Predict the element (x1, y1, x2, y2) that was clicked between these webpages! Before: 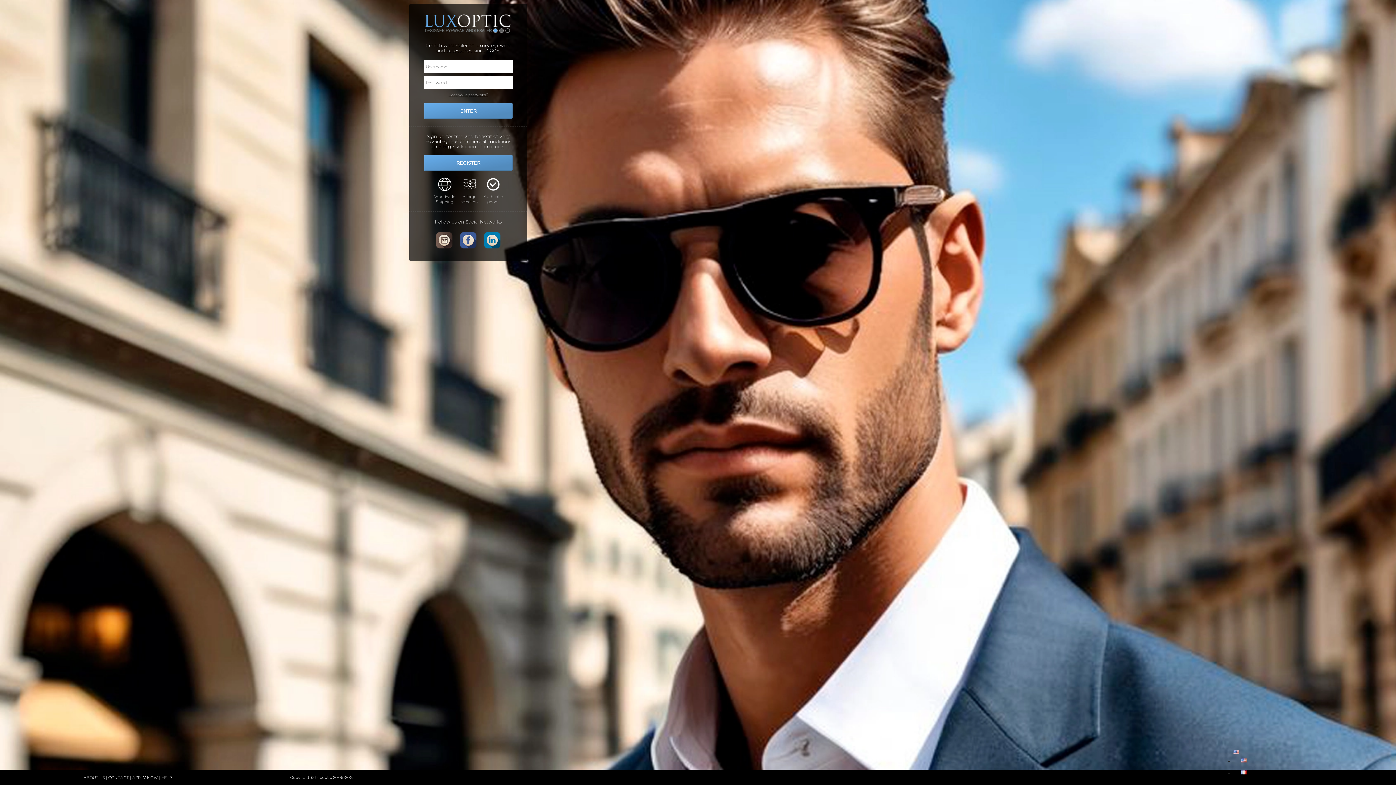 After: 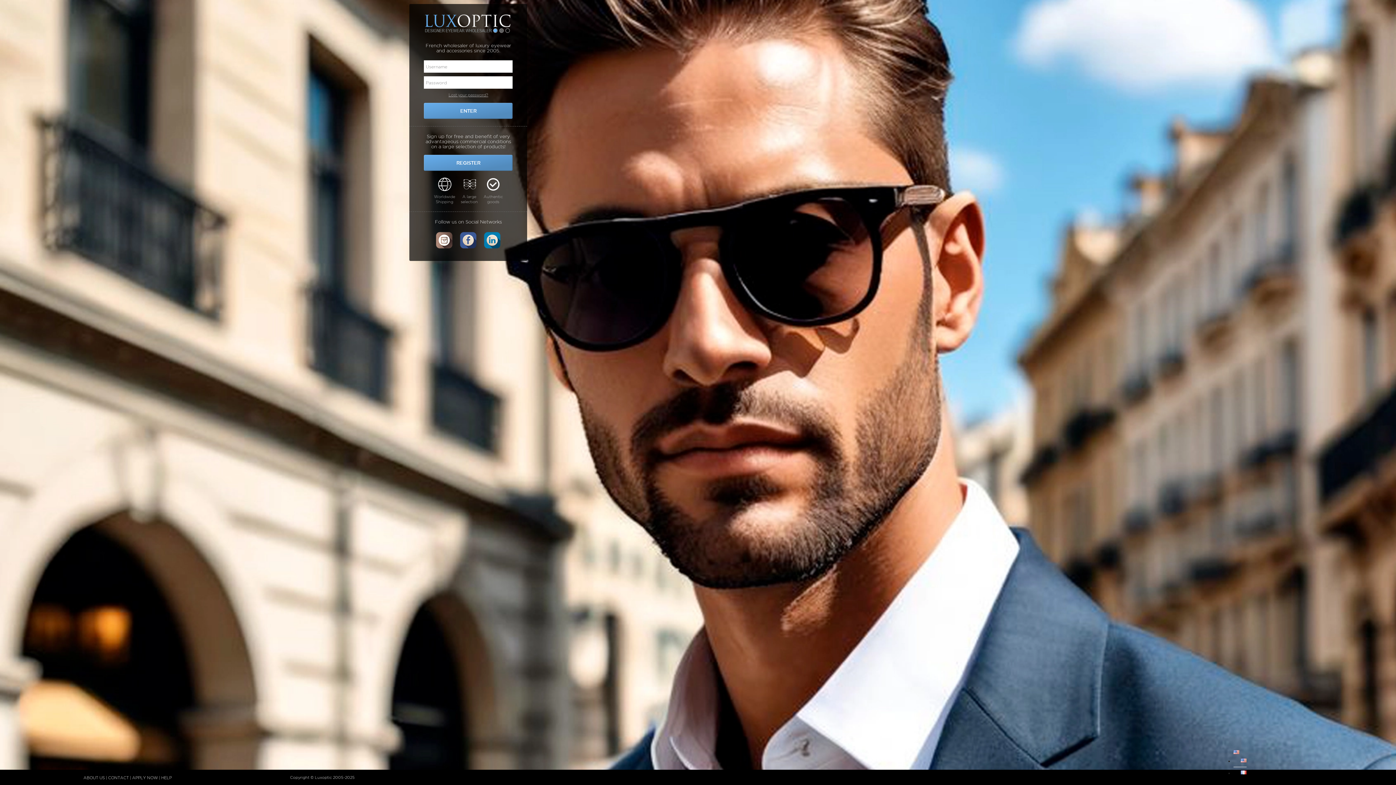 Action: bbox: (435, 231, 453, 250)